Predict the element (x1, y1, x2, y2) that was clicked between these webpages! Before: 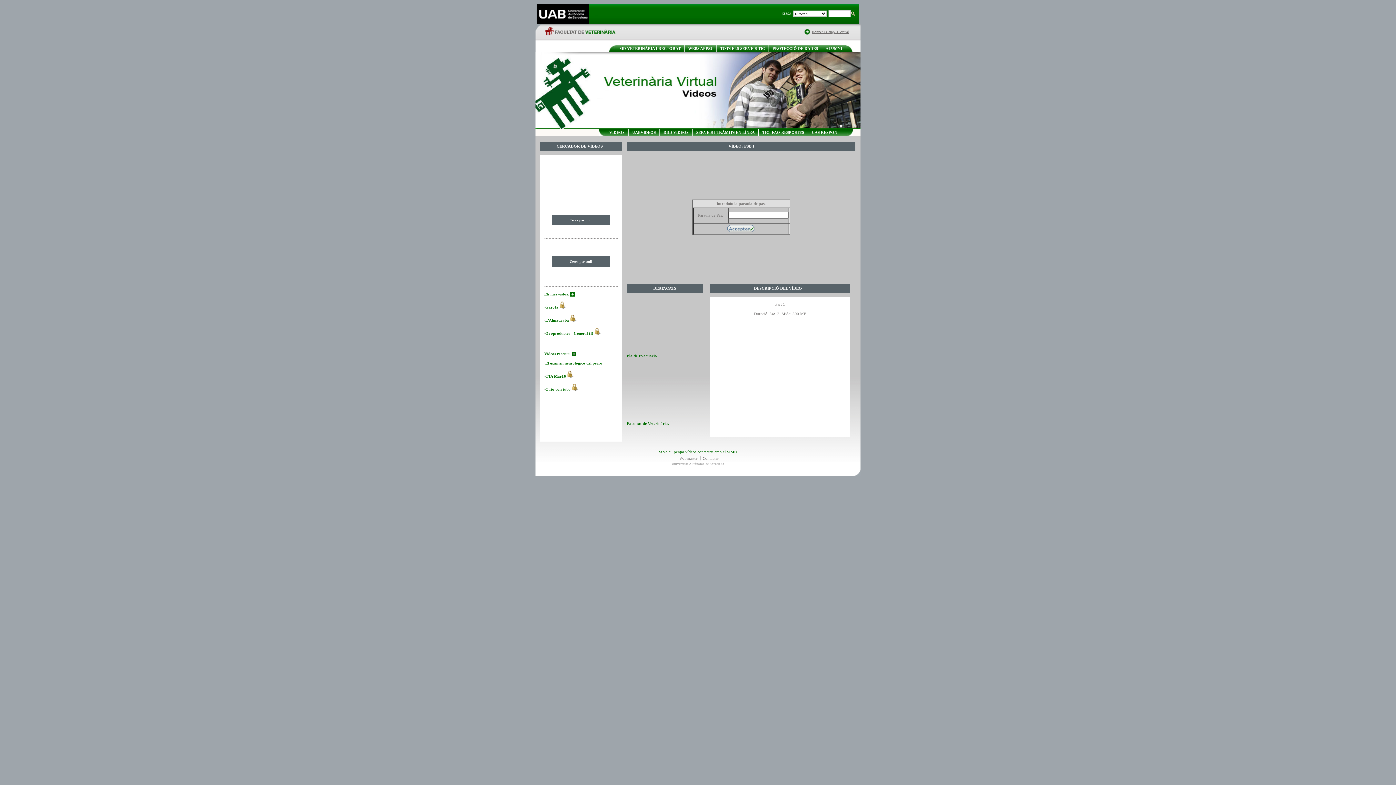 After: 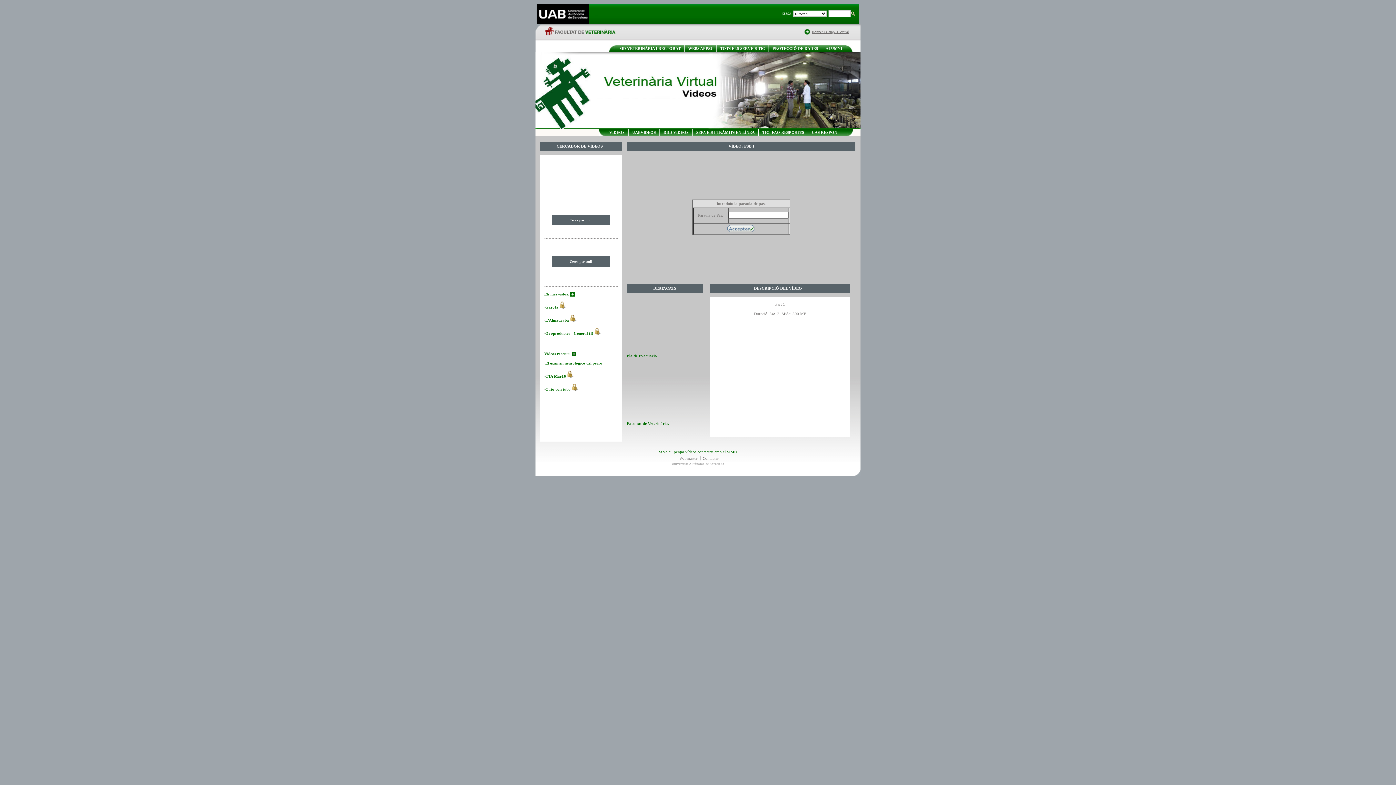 Action: bbox: (535, 449, 860, 454) label: Si voleu penjar vídeos contacteu amb el SIMU